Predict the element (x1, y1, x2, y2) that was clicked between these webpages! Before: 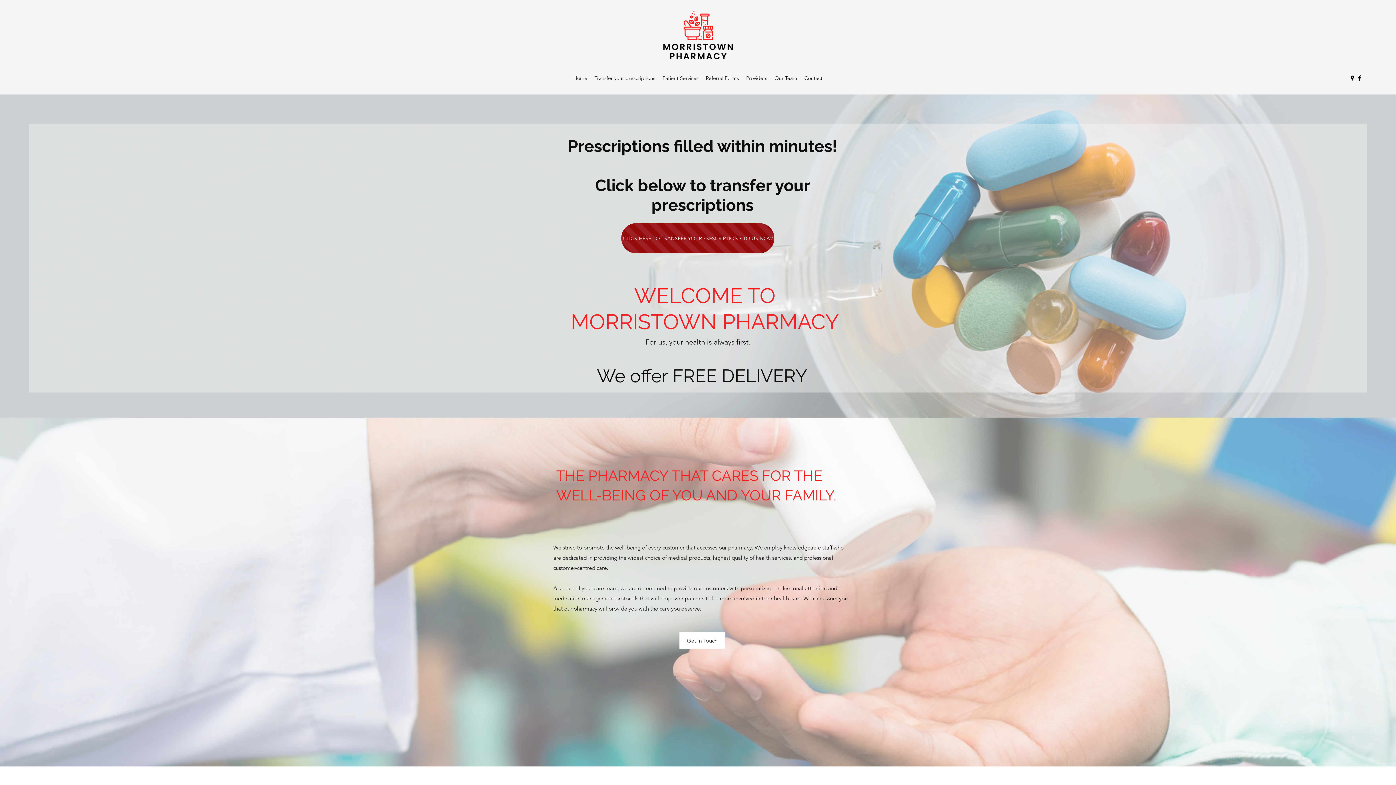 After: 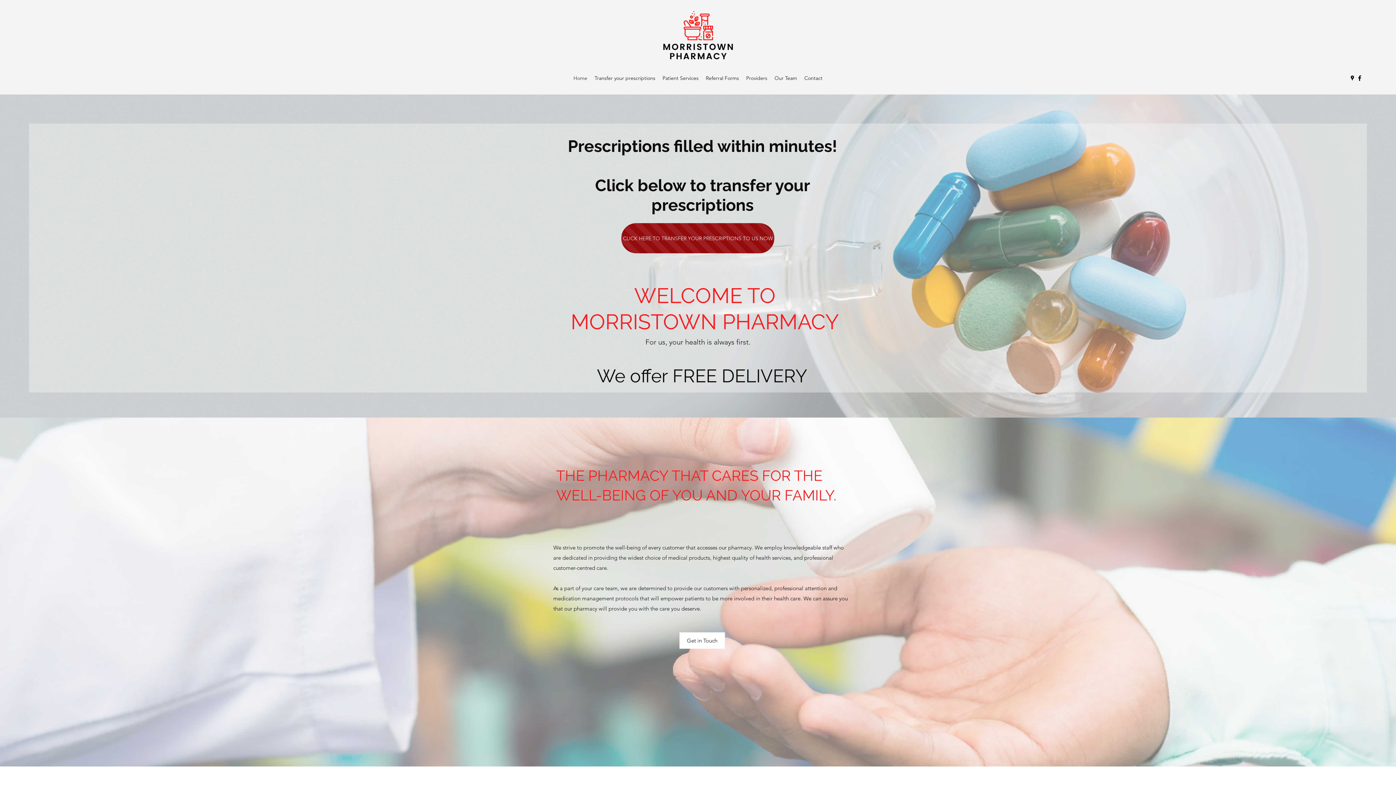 Action: bbox: (569, 72, 591, 83) label: Home